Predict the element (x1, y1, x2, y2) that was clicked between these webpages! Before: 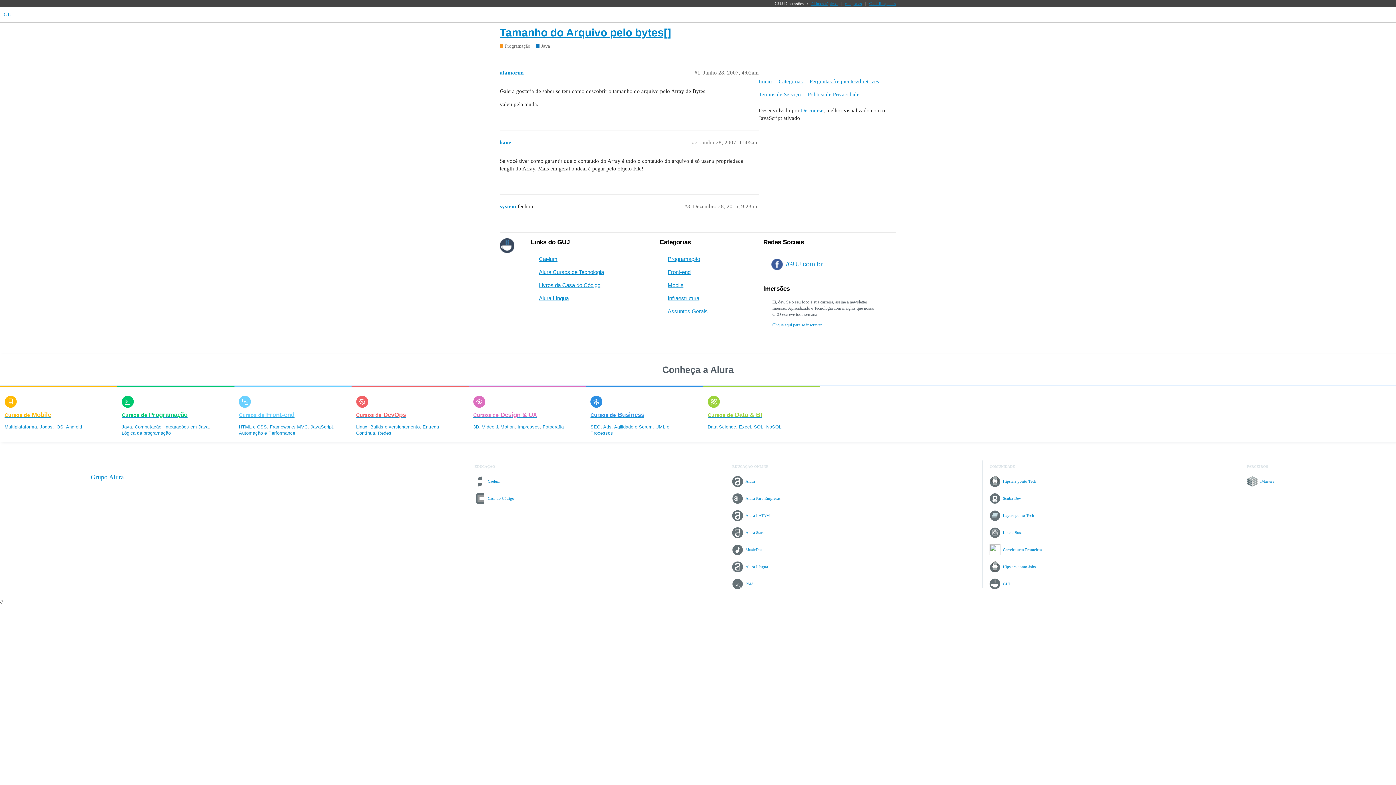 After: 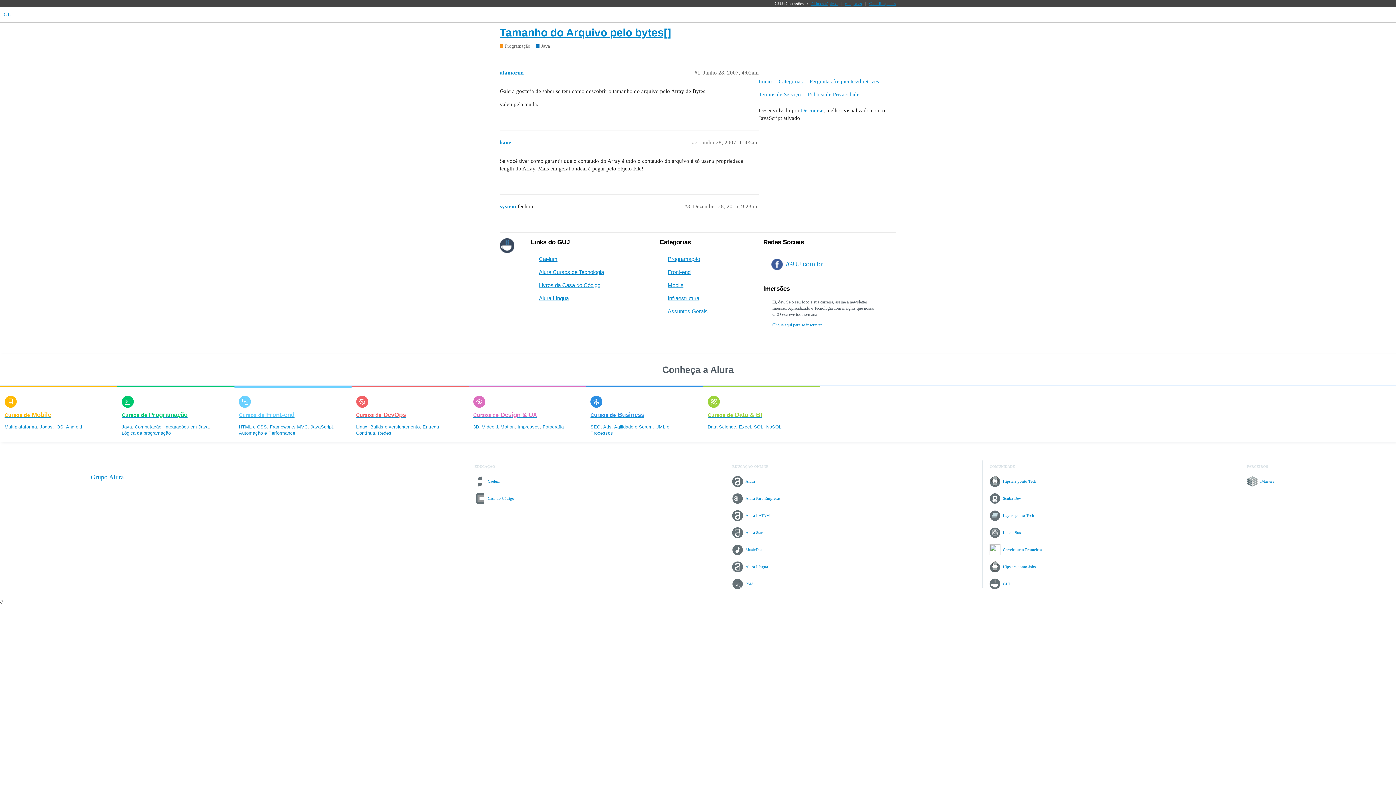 Action: bbox: (239, 385, 347, 421) label: Cursos de Front-end